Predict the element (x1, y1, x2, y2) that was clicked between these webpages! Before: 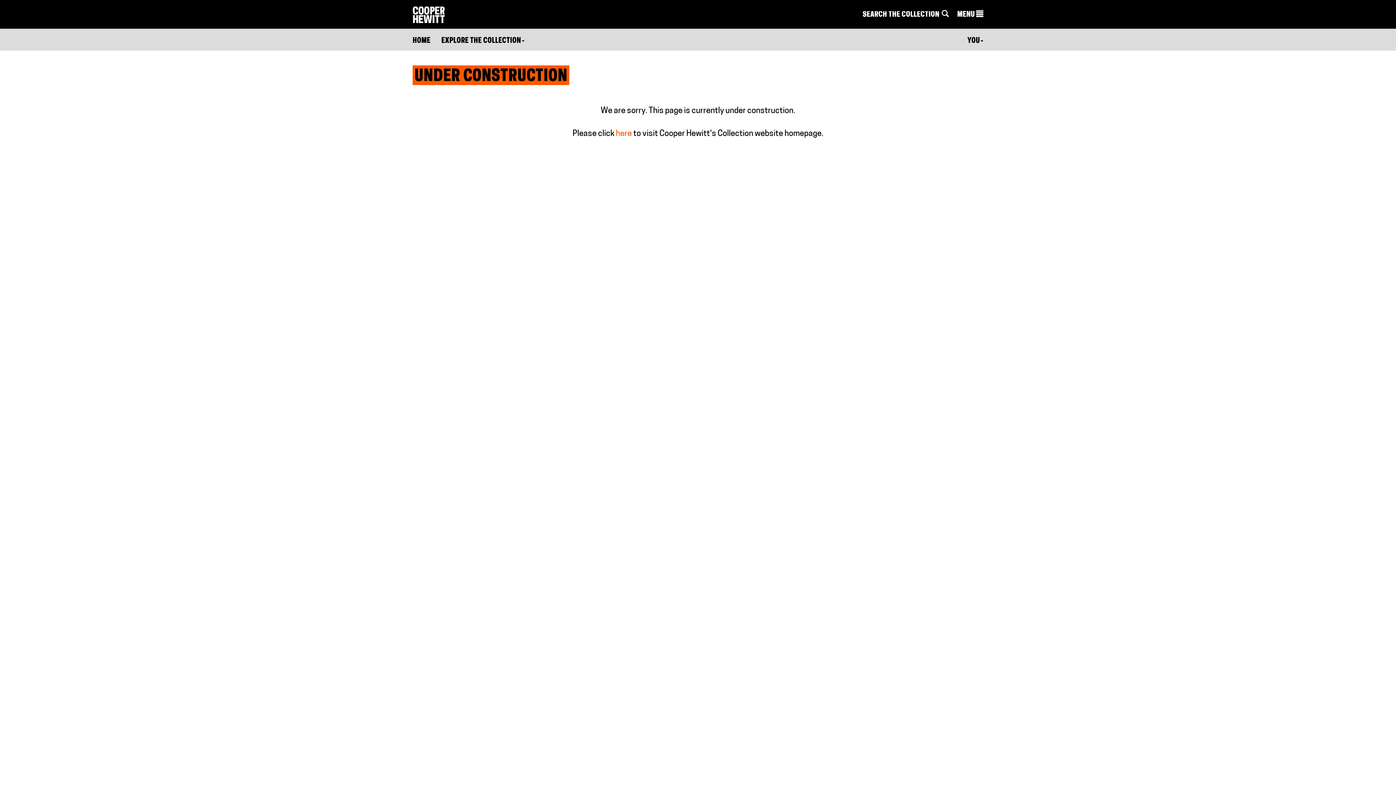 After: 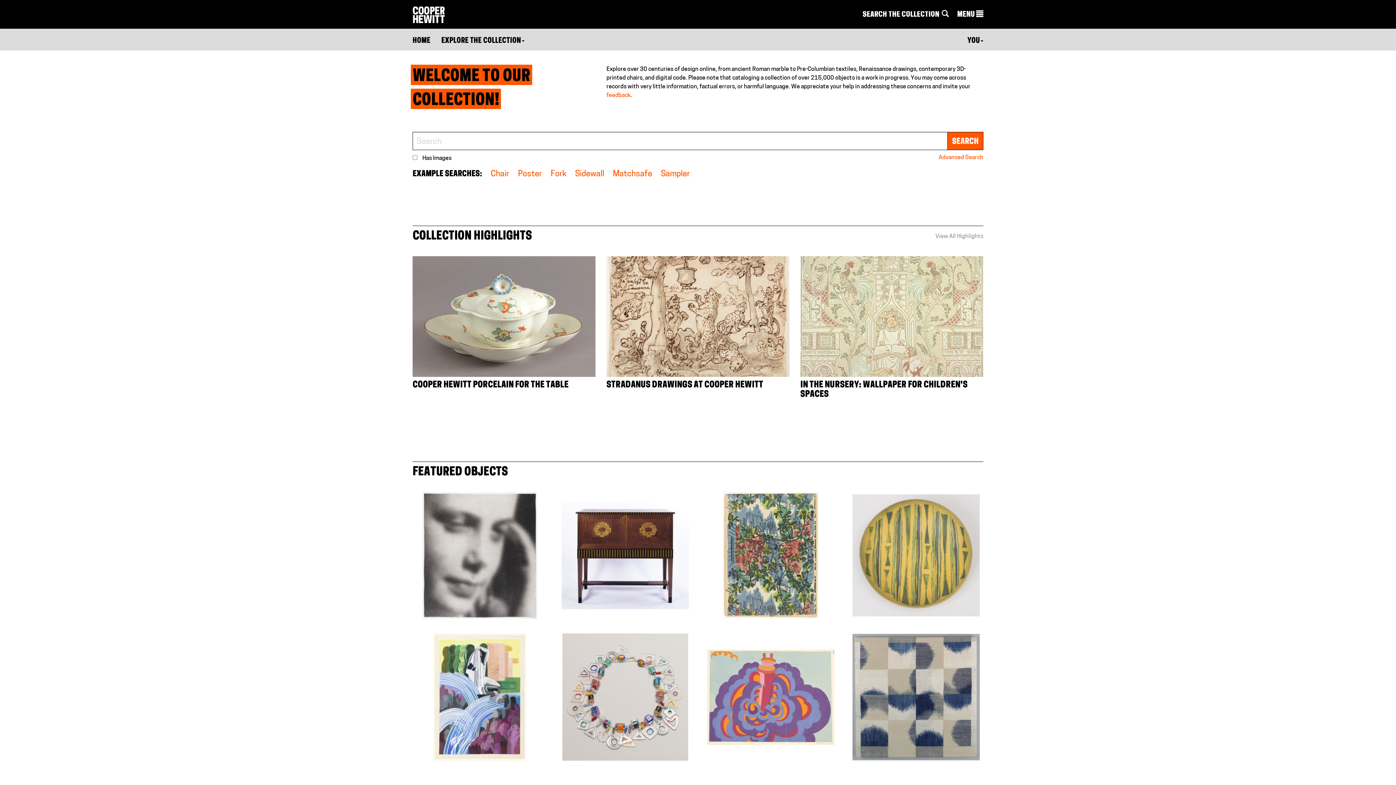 Action: bbox: (616, 129, 632, 138) label: here